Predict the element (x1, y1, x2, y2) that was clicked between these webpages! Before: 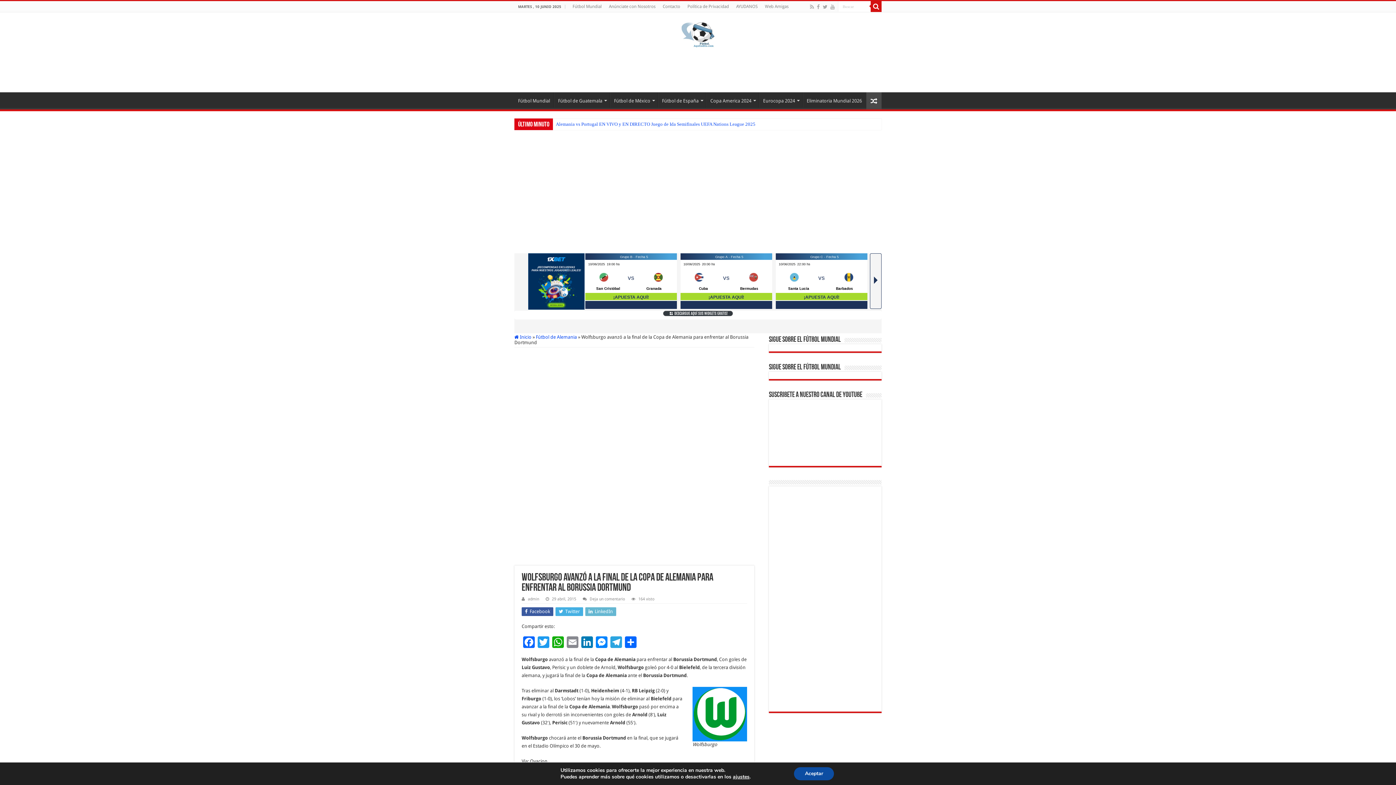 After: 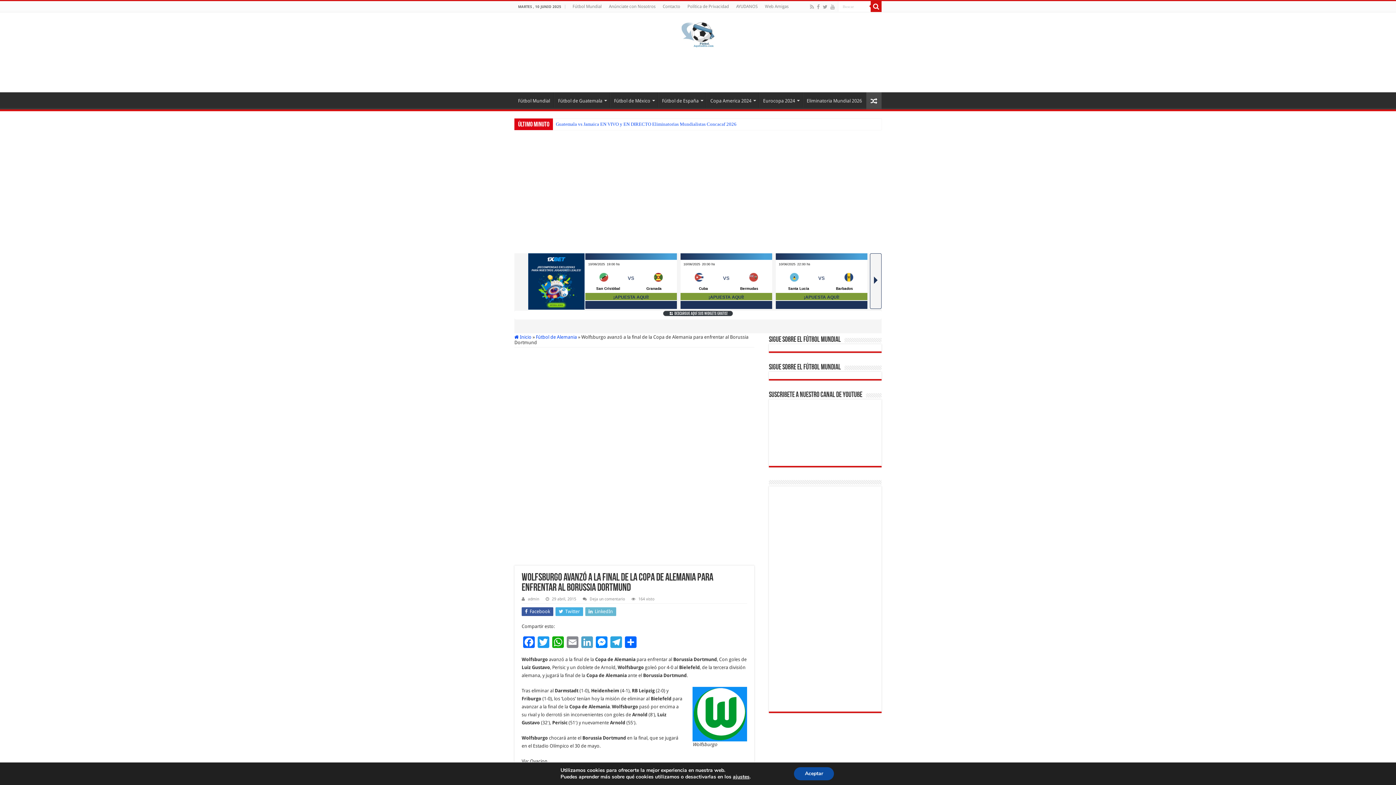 Action: label: LinkedIn bbox: (580, 636, 594, 650)